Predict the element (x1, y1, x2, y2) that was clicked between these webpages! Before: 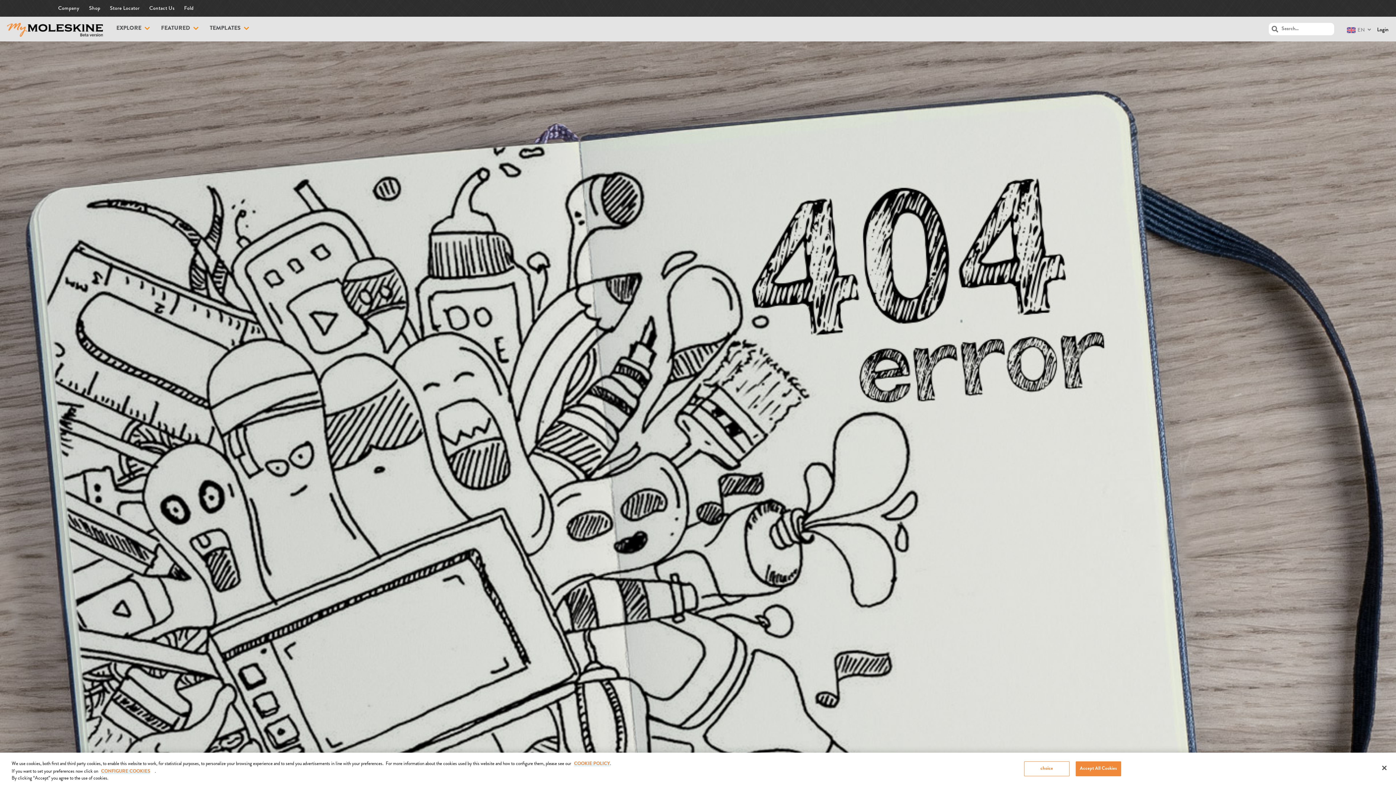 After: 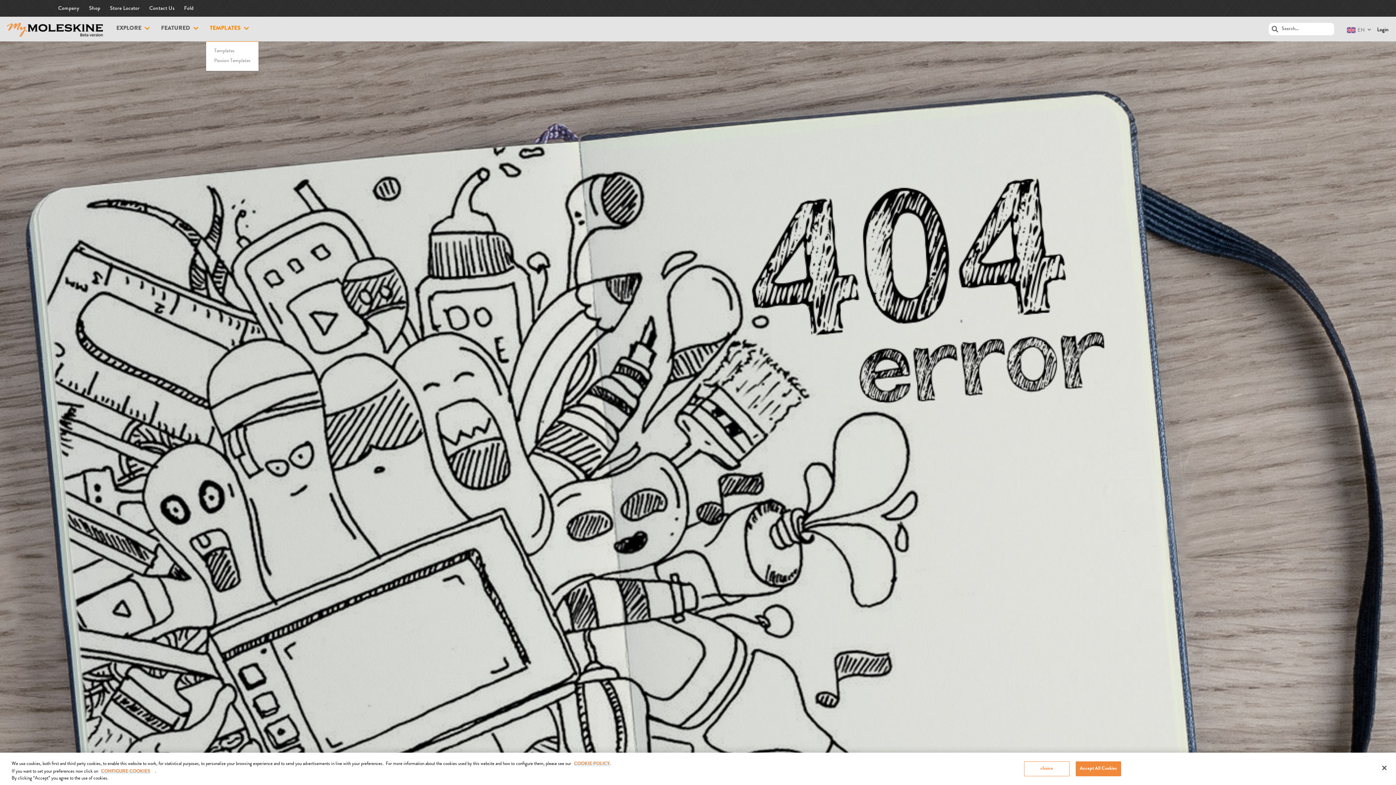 Action: label: TEMPLATES bbox: (209, 24, 249, 33)